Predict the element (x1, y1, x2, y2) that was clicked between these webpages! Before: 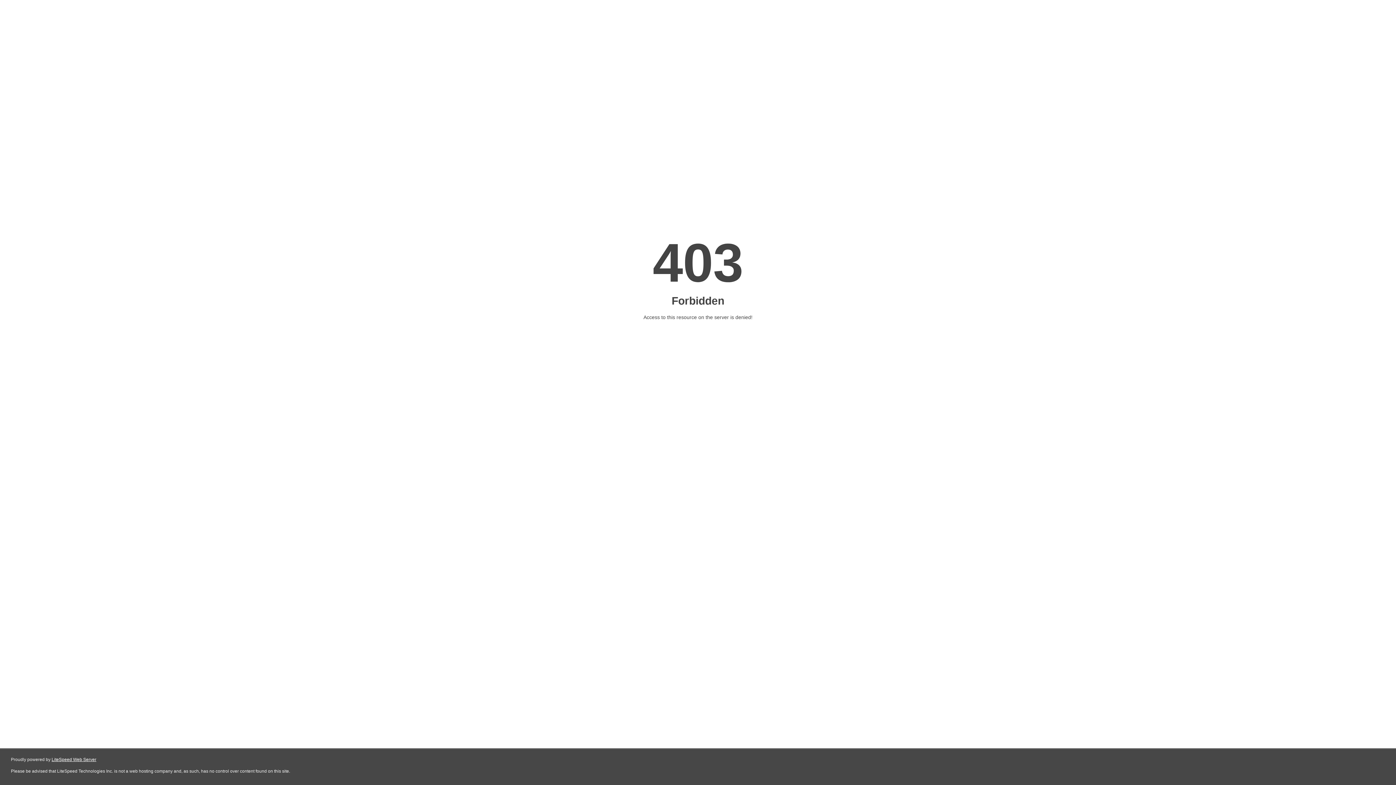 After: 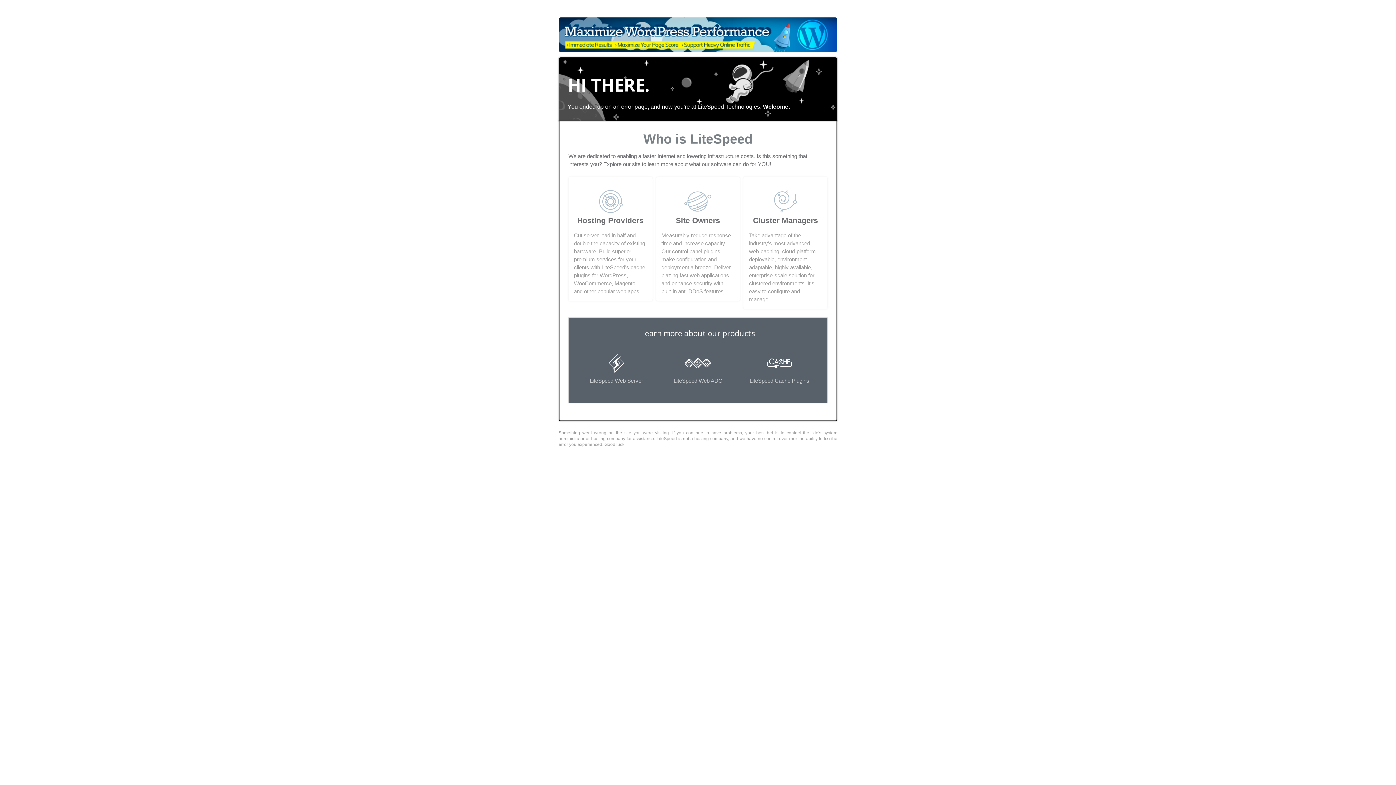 Action: label: LiteSpeed Web Server bbox: (51, 757, 96, 762)